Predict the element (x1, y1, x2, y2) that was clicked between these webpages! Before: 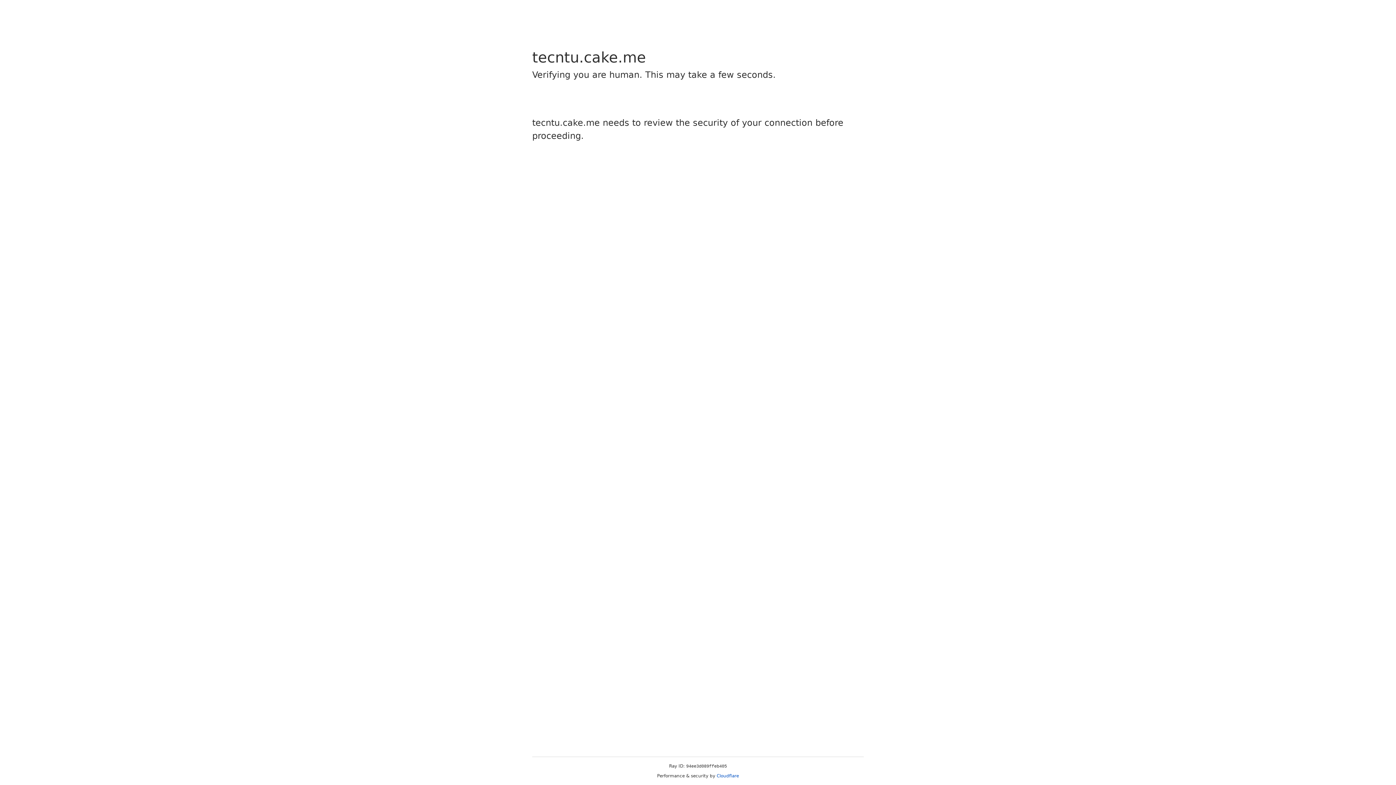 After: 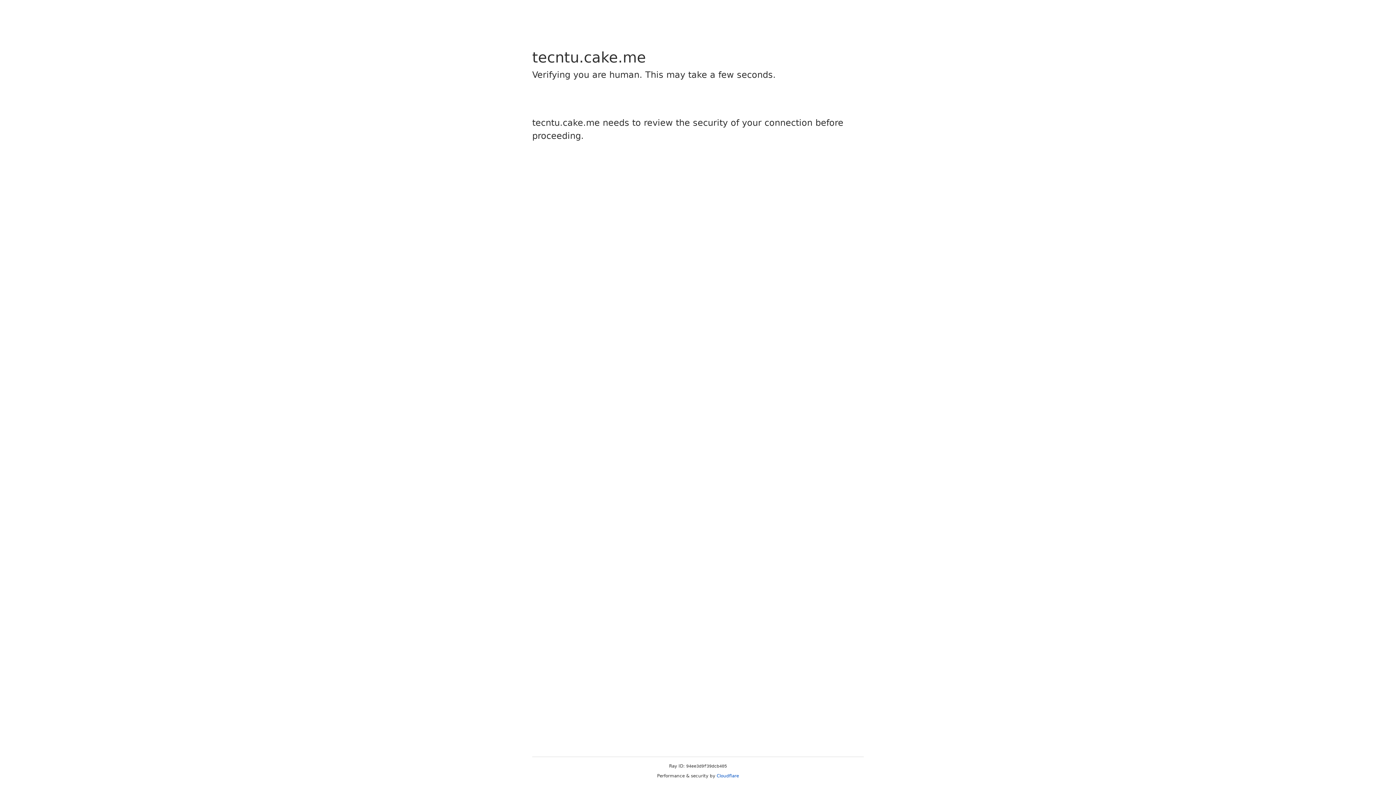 Action: label: Cloudflare bbox: (716, 773, 739, 778)